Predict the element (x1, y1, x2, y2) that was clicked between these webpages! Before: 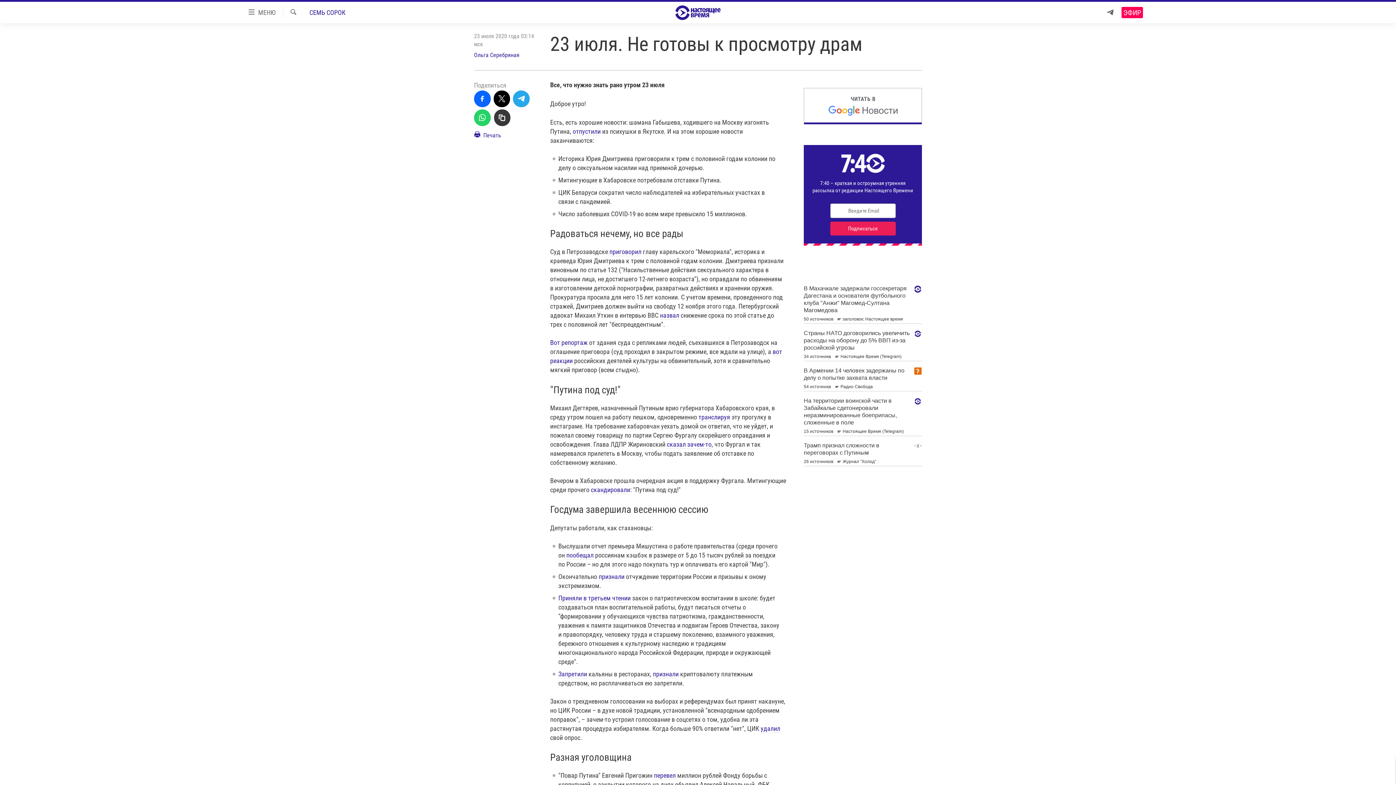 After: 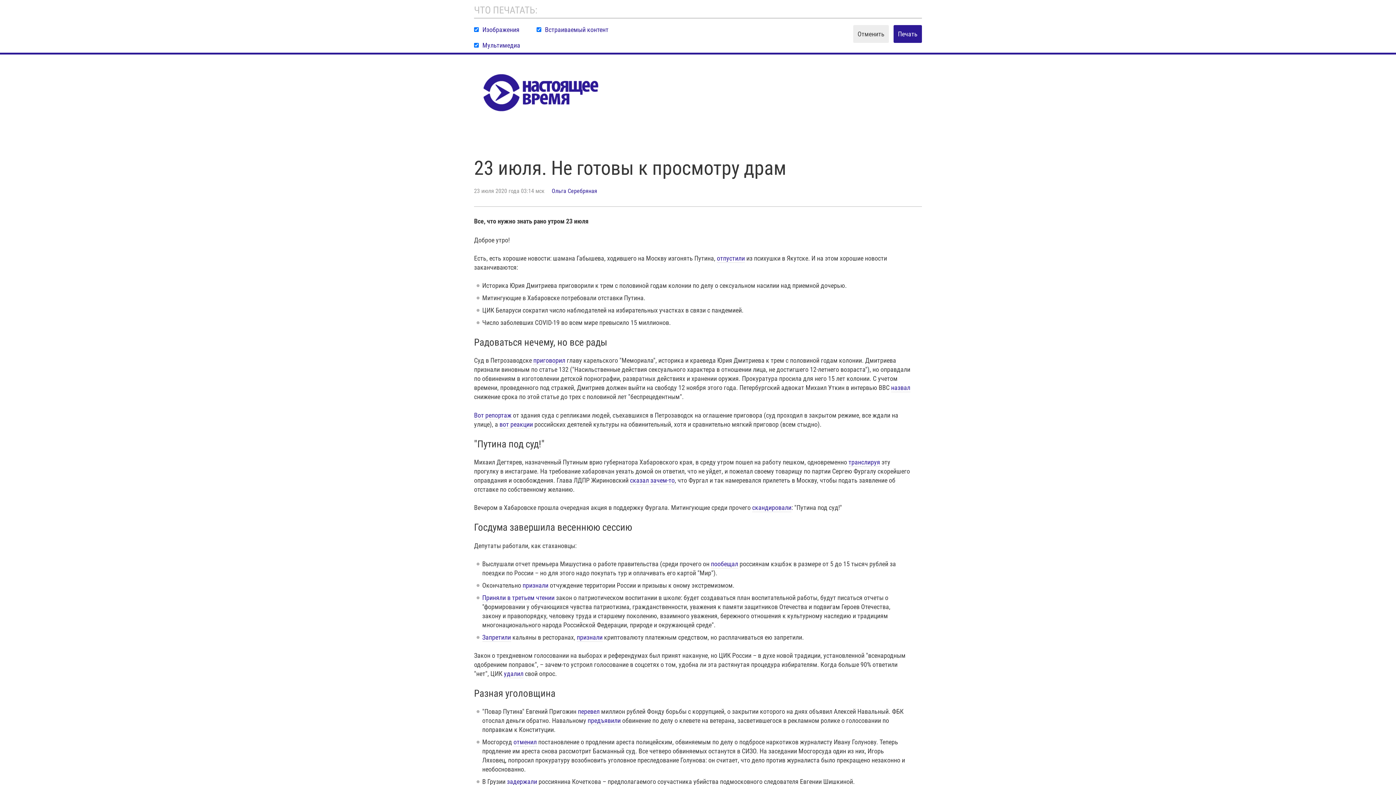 Action: bbox: (474, 130, 501, 143) label:  Печать